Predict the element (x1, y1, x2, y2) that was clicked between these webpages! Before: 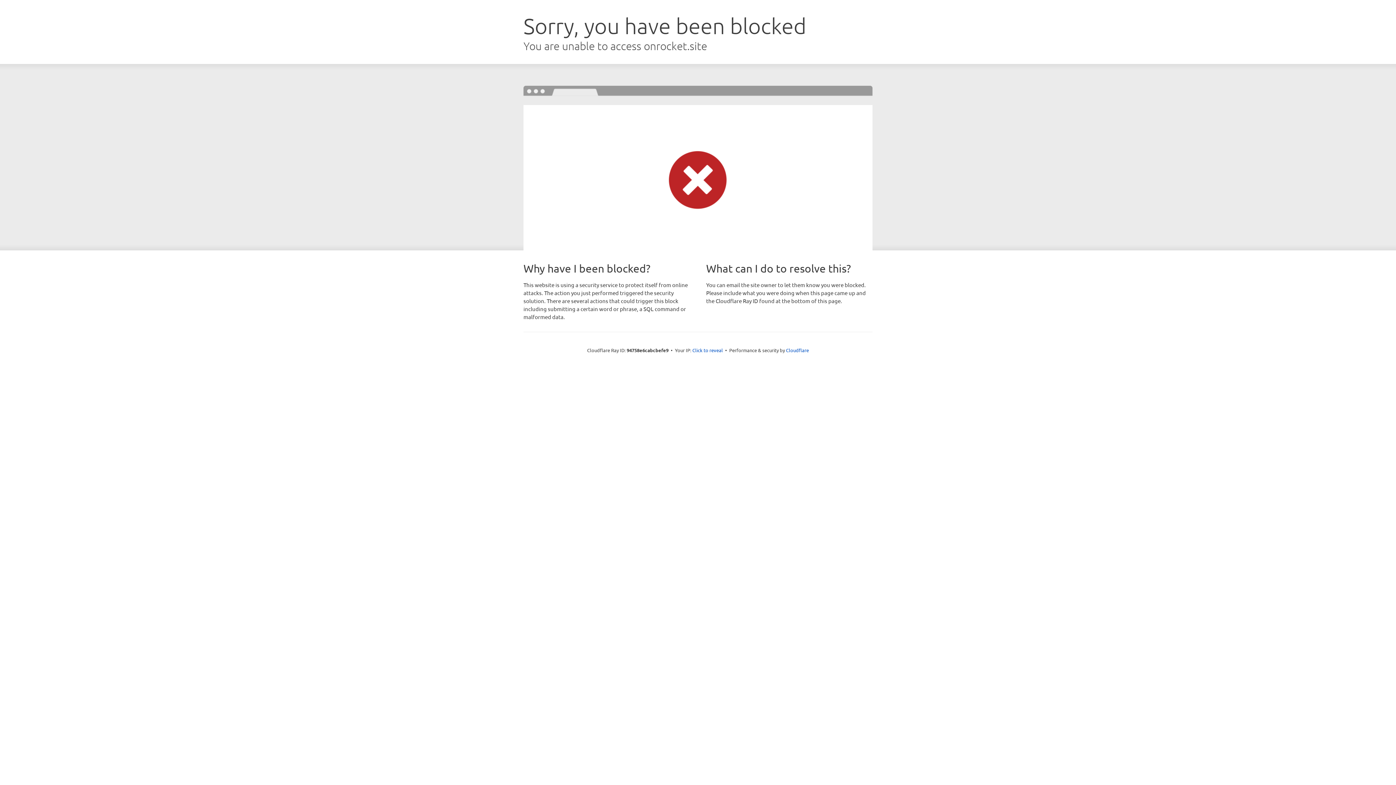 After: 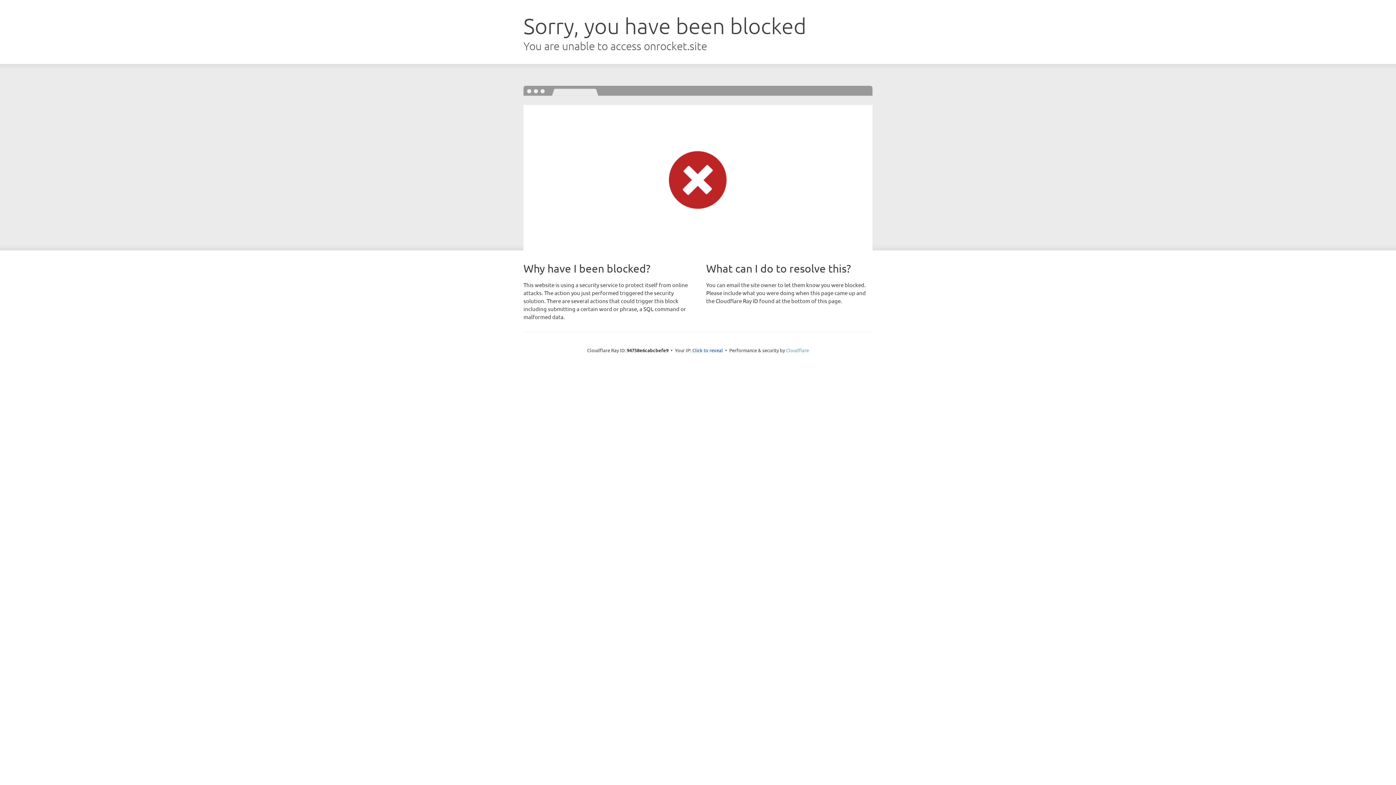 Action: bbox: (786, 347, 809, 353) label: Cloudflare